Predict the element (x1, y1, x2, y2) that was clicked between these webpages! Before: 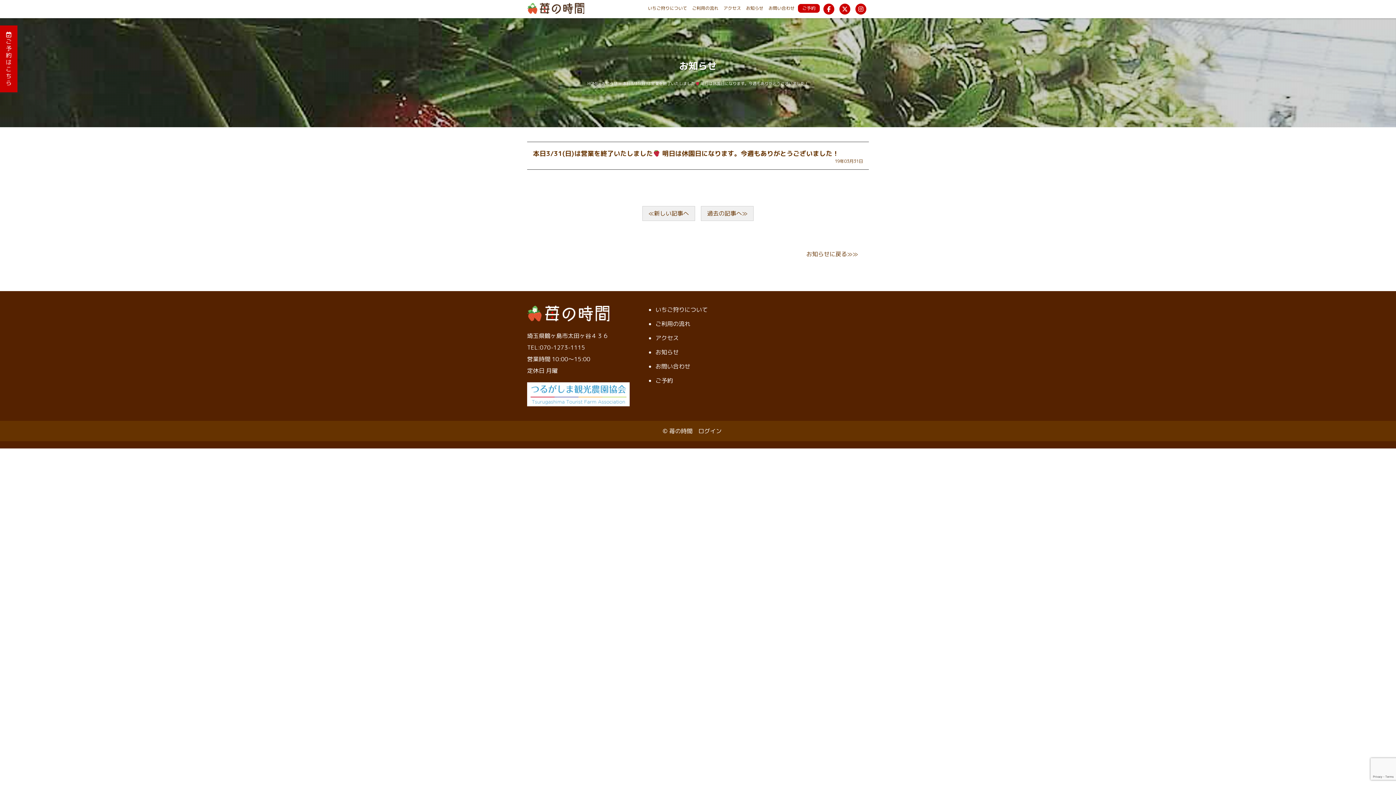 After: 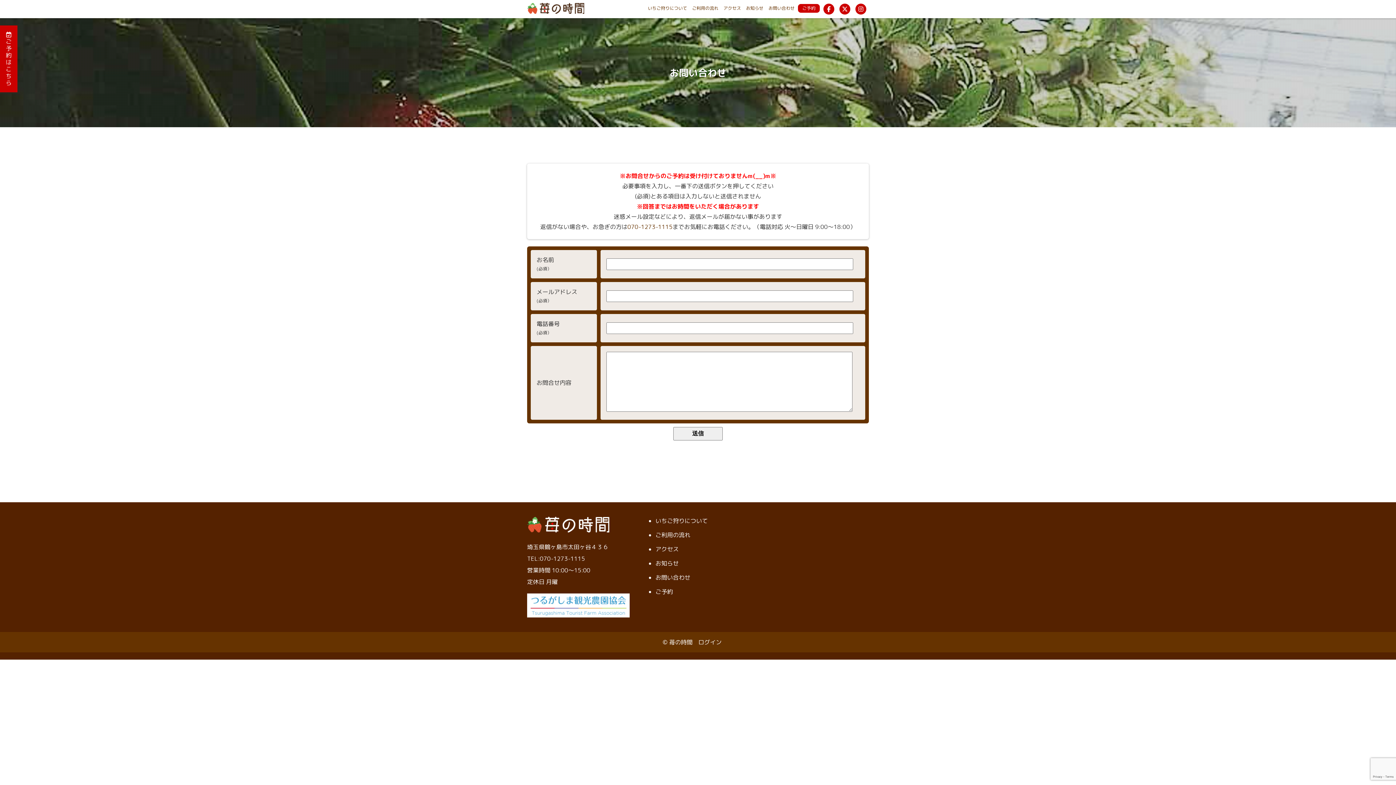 Action: label: お問い合わせ bbox: (655, 362, 690, 370)